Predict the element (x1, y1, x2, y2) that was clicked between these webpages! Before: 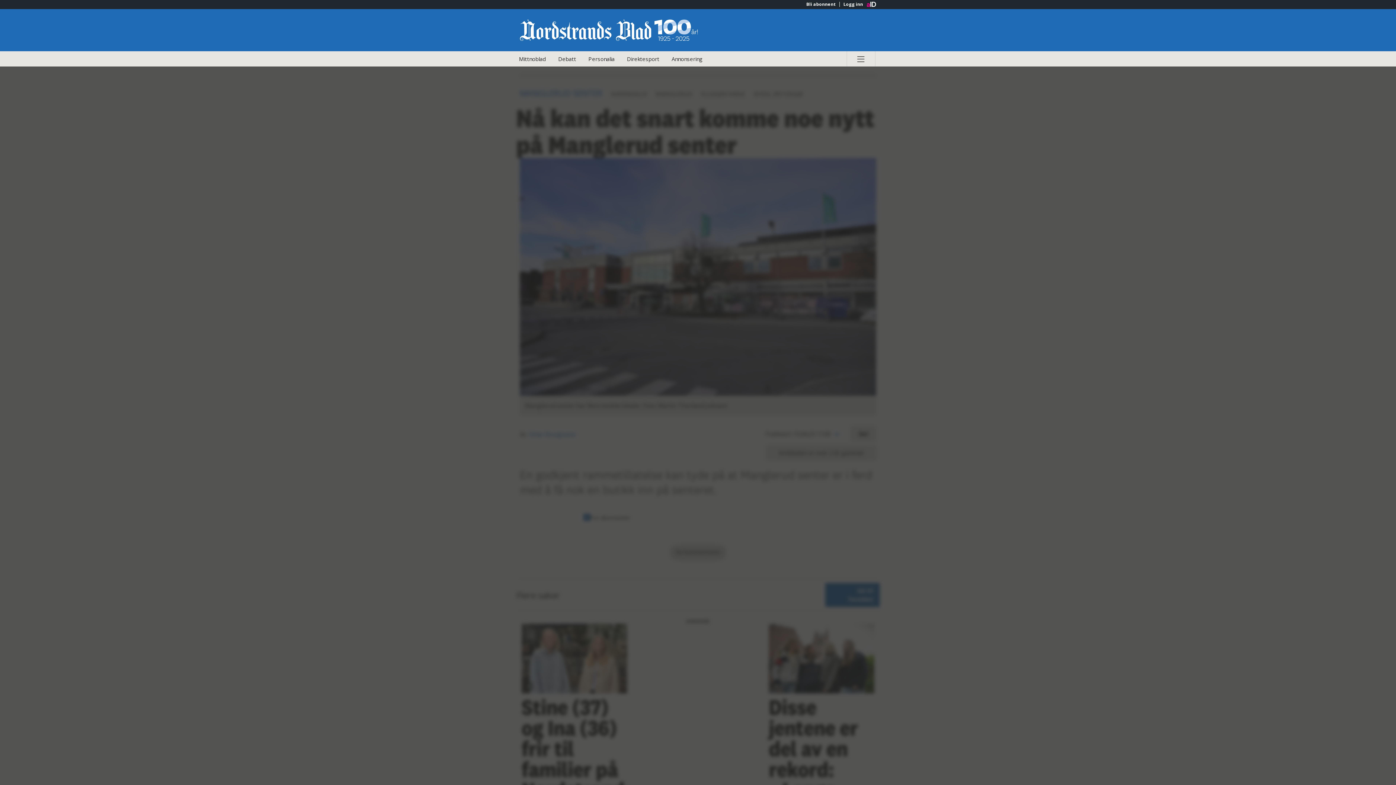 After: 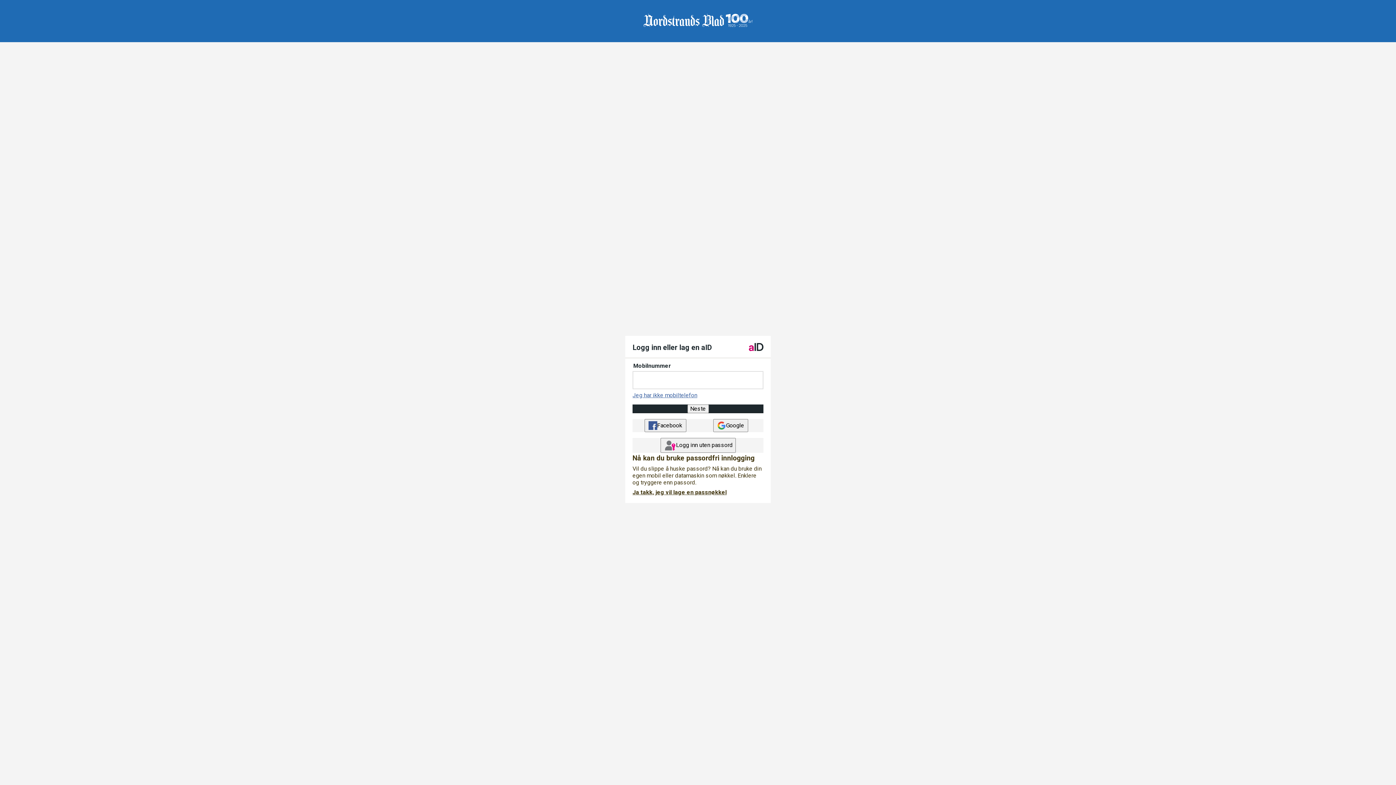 Action: label: Logg inn bbox: (839, 1, 866, 6)